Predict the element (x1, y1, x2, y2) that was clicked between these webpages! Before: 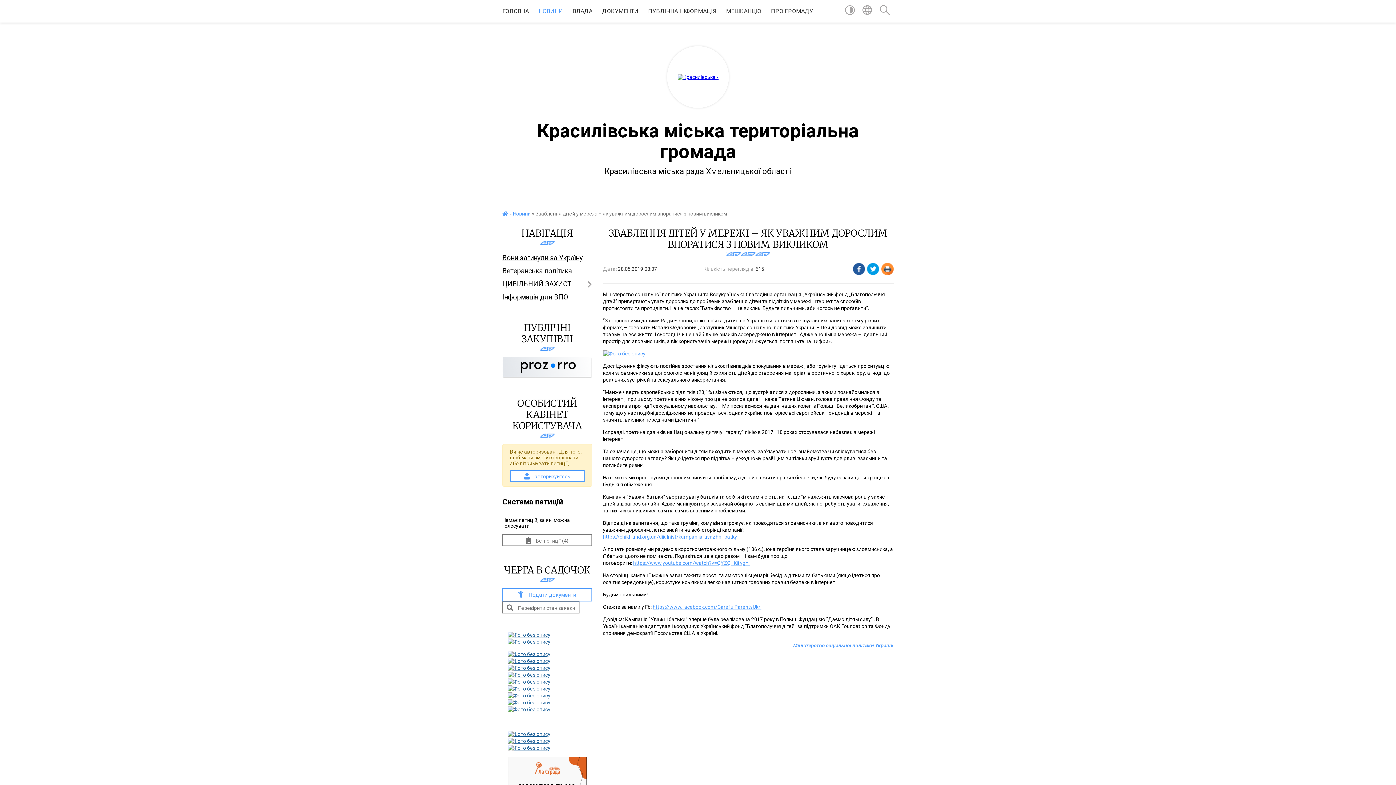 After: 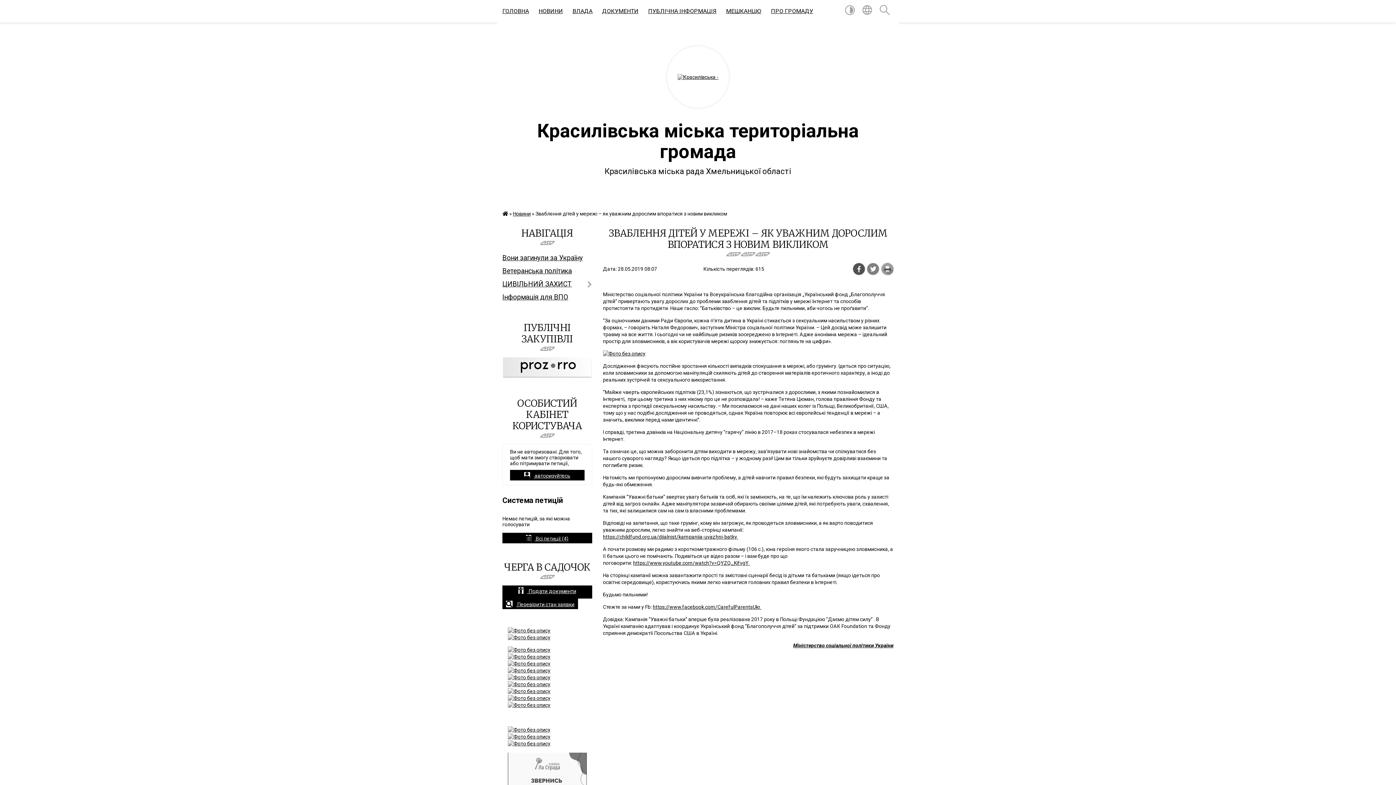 Action: bbox: (845, 5, 855, 17)